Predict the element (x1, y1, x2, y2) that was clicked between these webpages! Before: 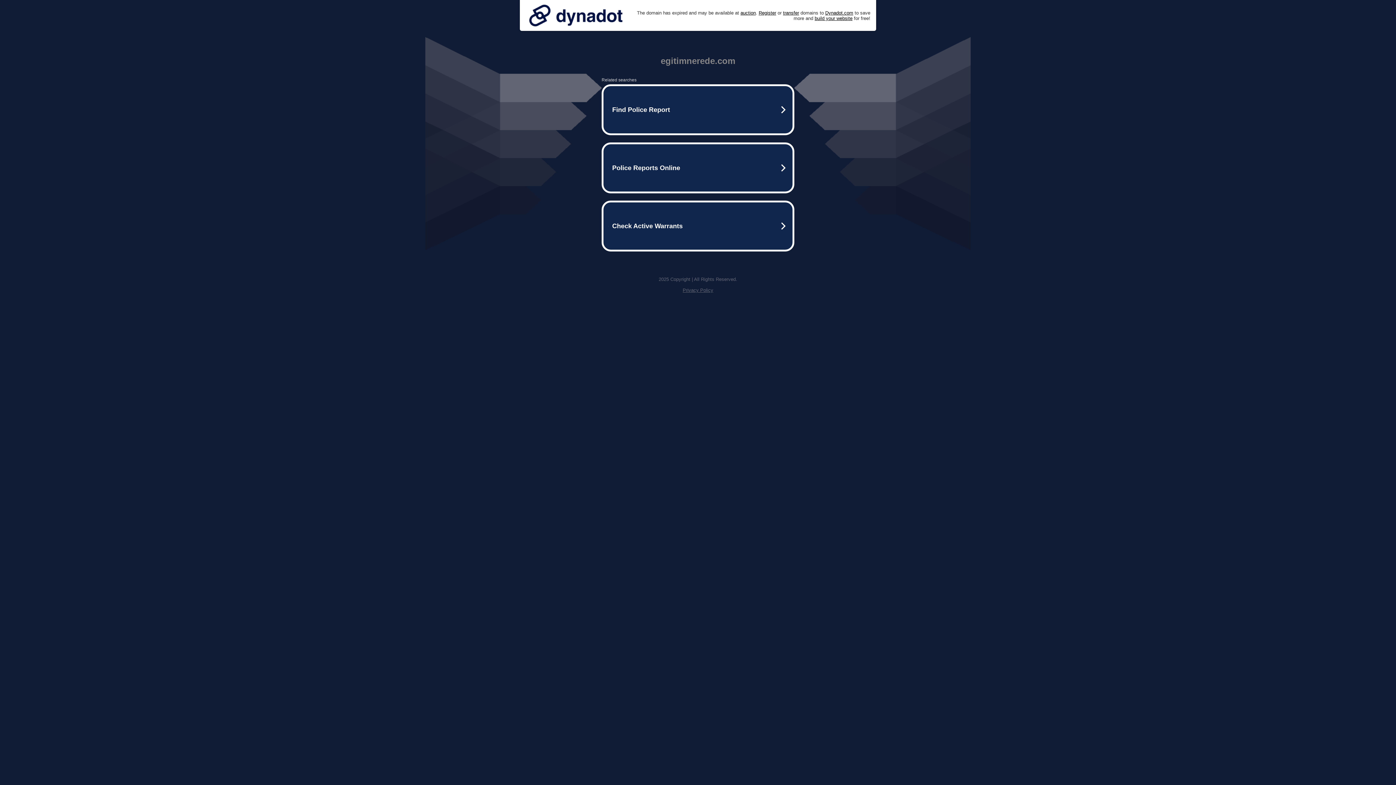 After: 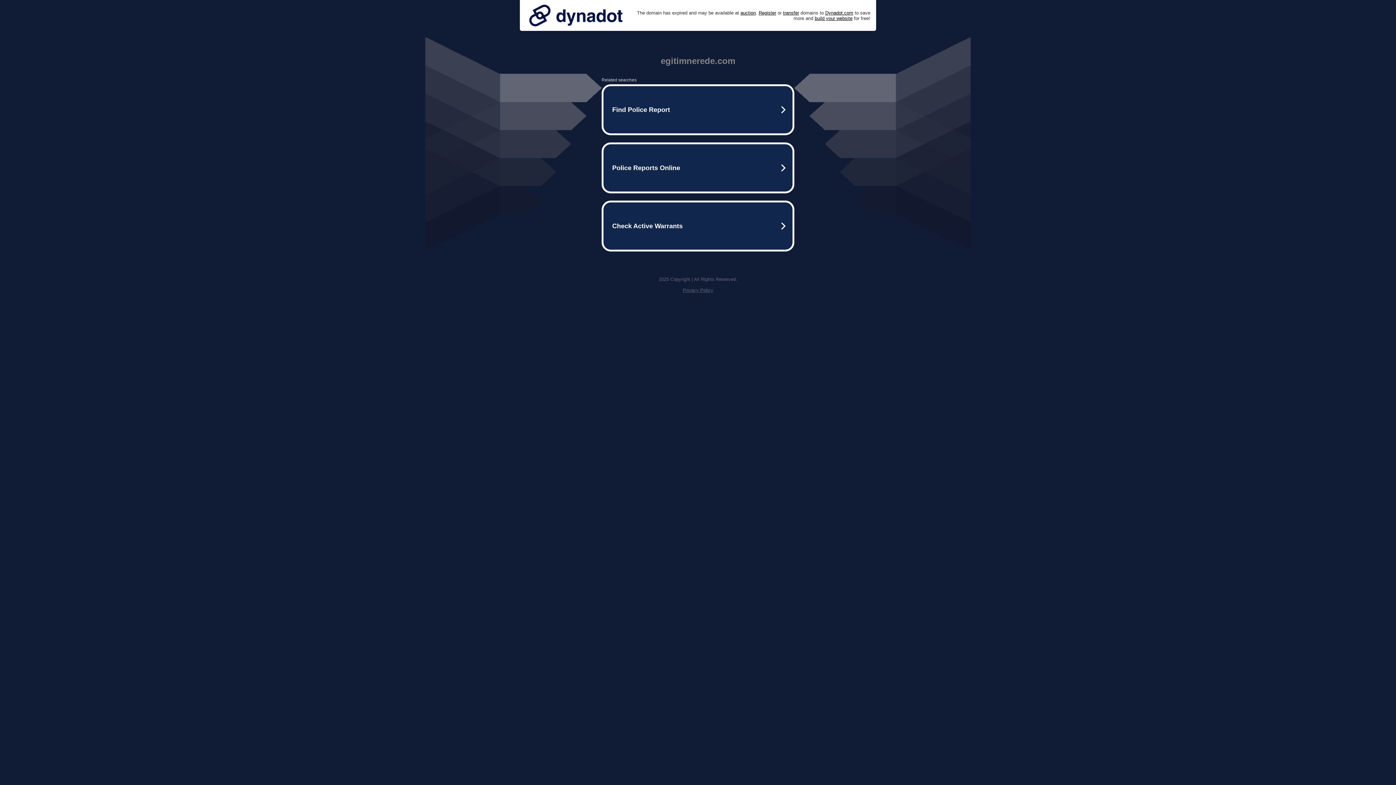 Action: label: Privacy Policy bbox: (682, 287, 713, 293)